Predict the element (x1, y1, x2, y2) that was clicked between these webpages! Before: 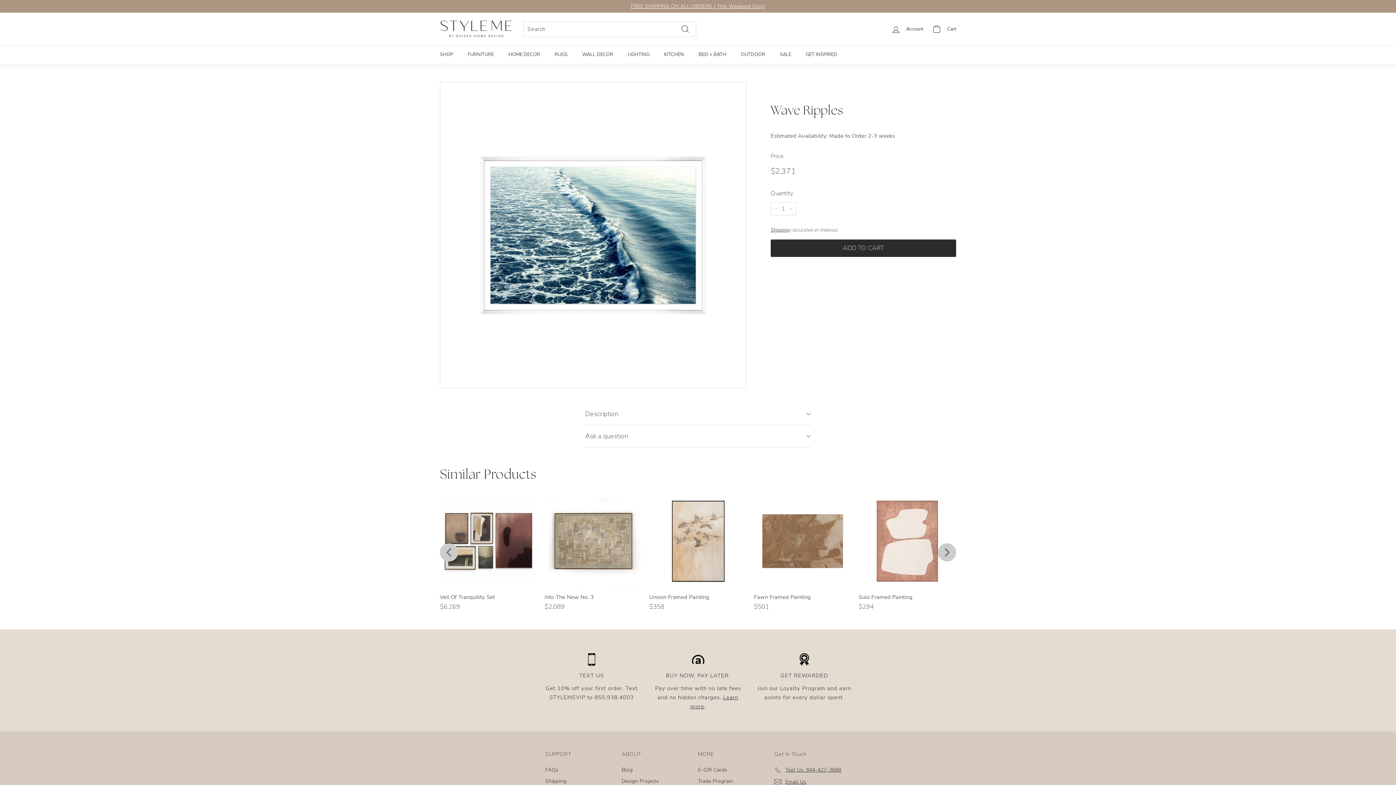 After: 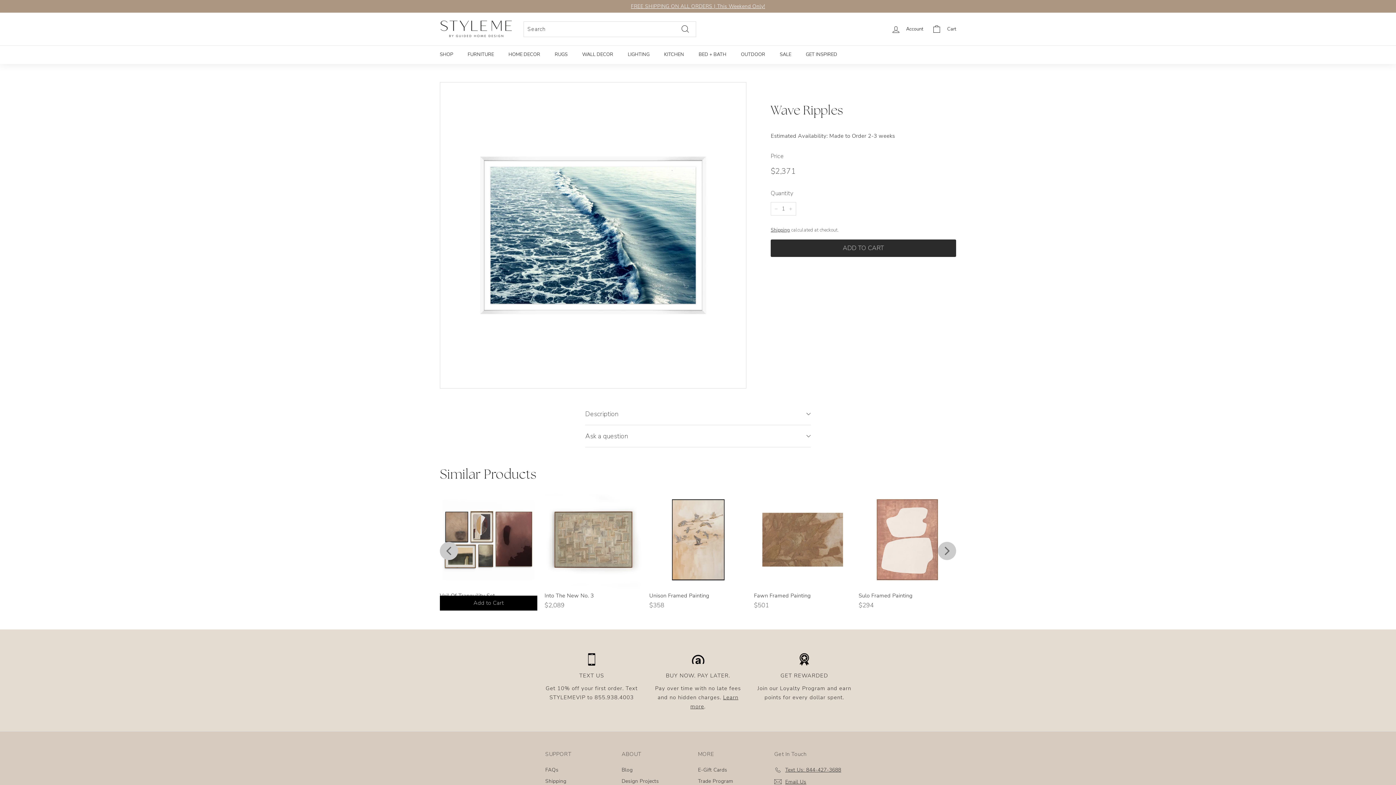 Action: bbox: (440, 617, 537, 632) label: Add to Cart